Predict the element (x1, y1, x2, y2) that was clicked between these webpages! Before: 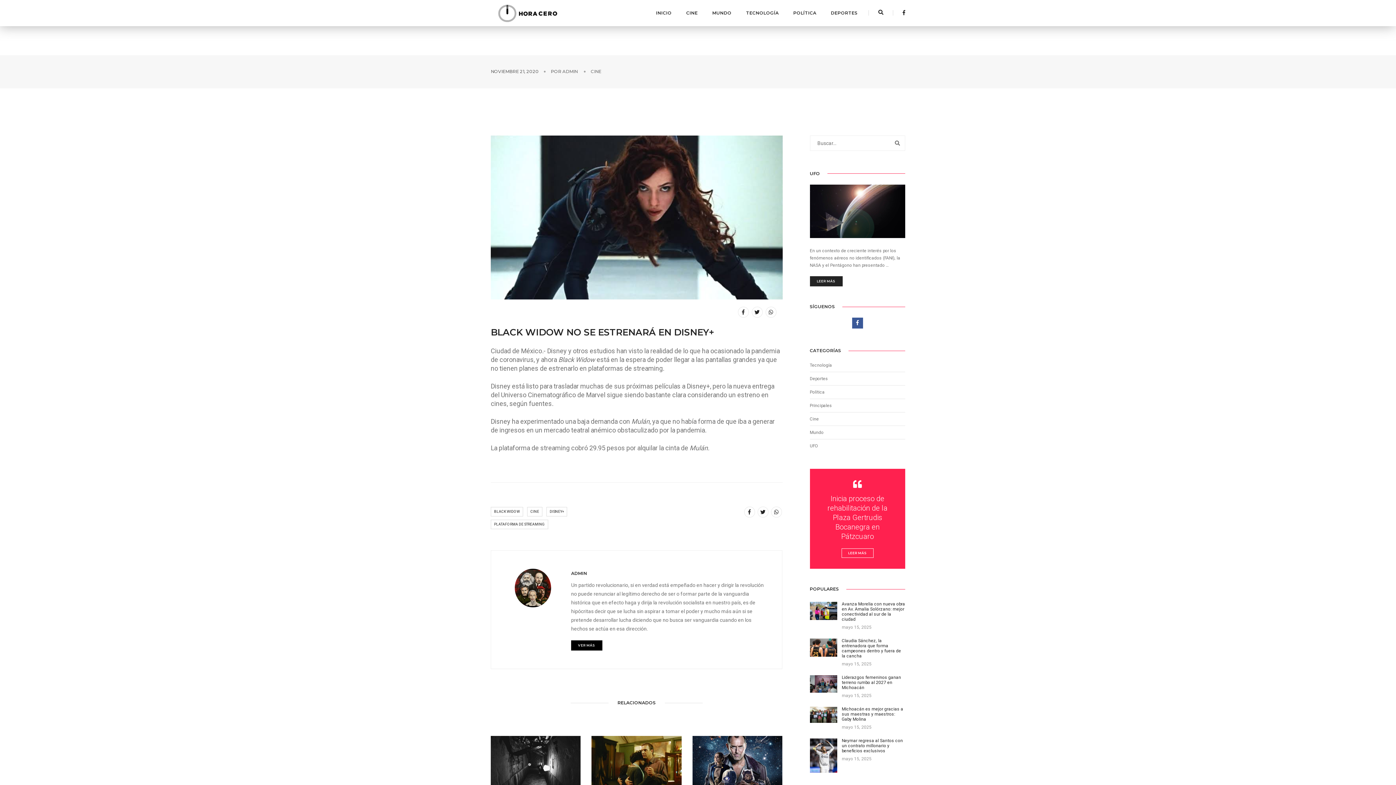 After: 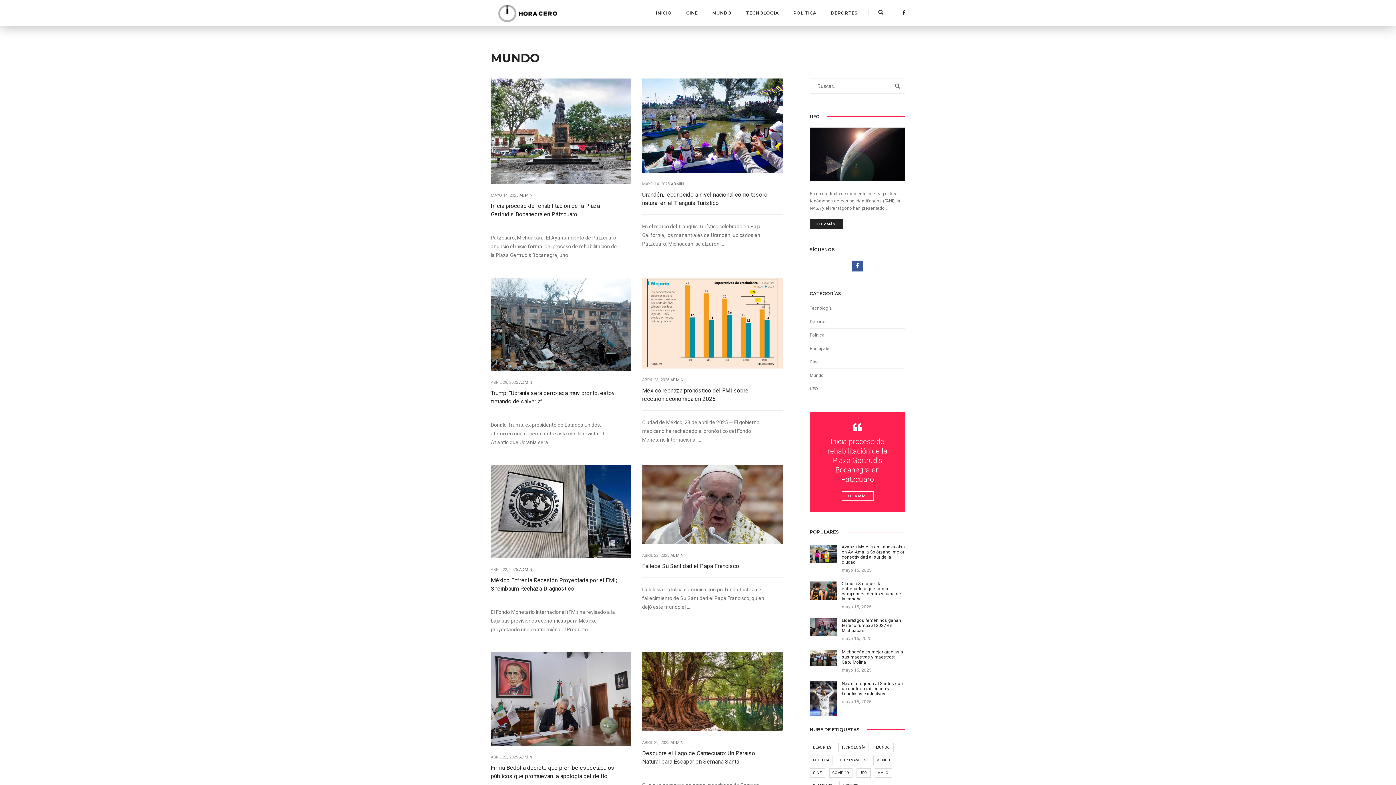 Action: bbox: (712, 0, 731, 26) label: MUNDO